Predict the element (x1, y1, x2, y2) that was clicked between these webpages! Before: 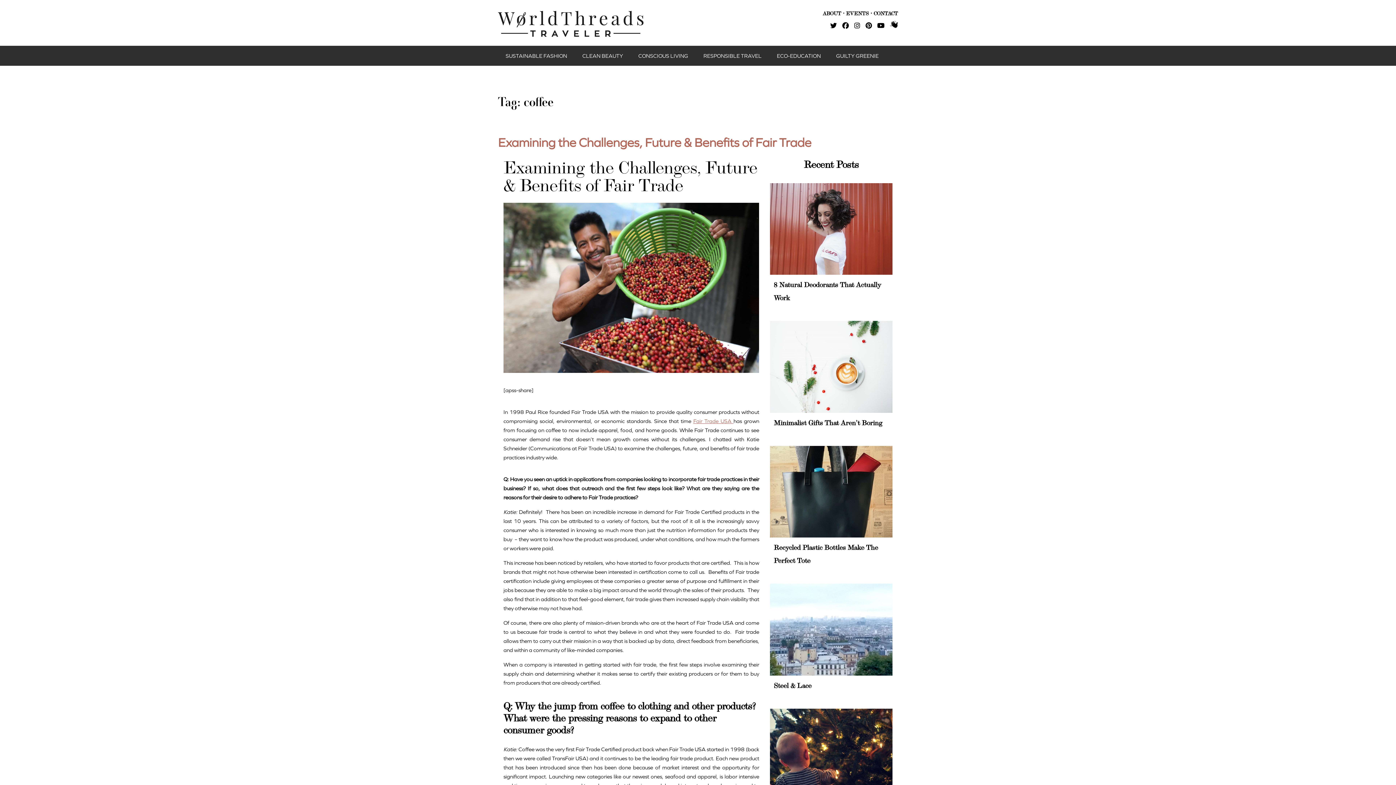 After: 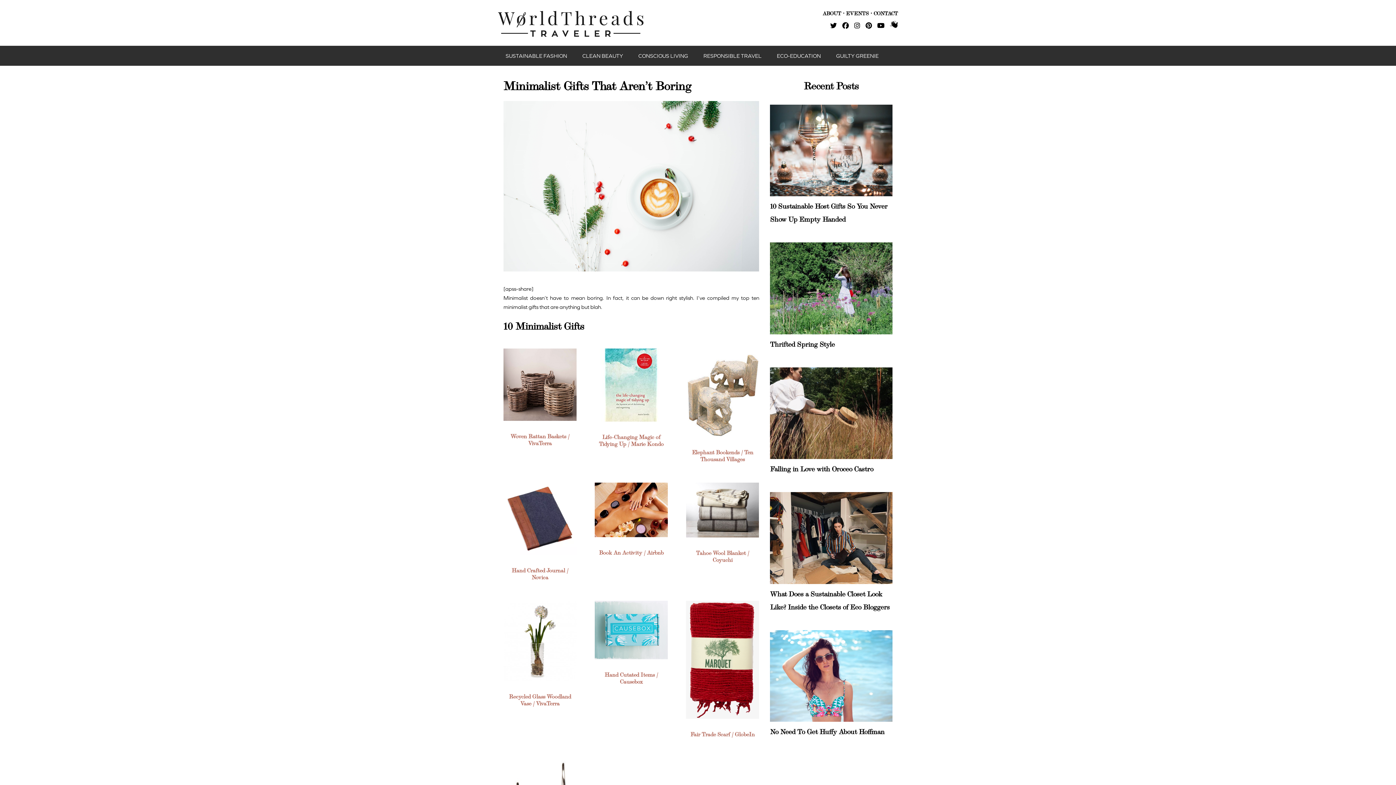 Action: bbox: (770, 321, 892, 413)